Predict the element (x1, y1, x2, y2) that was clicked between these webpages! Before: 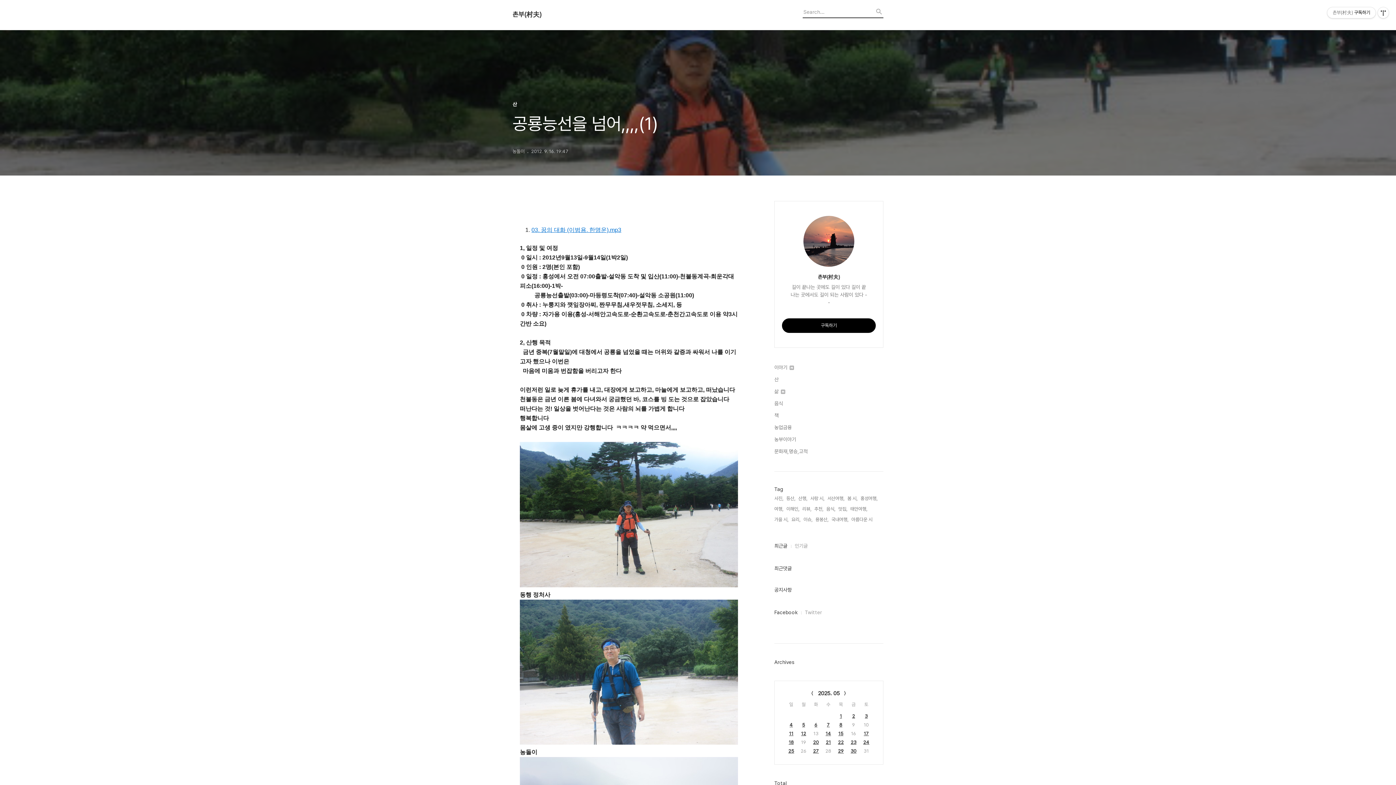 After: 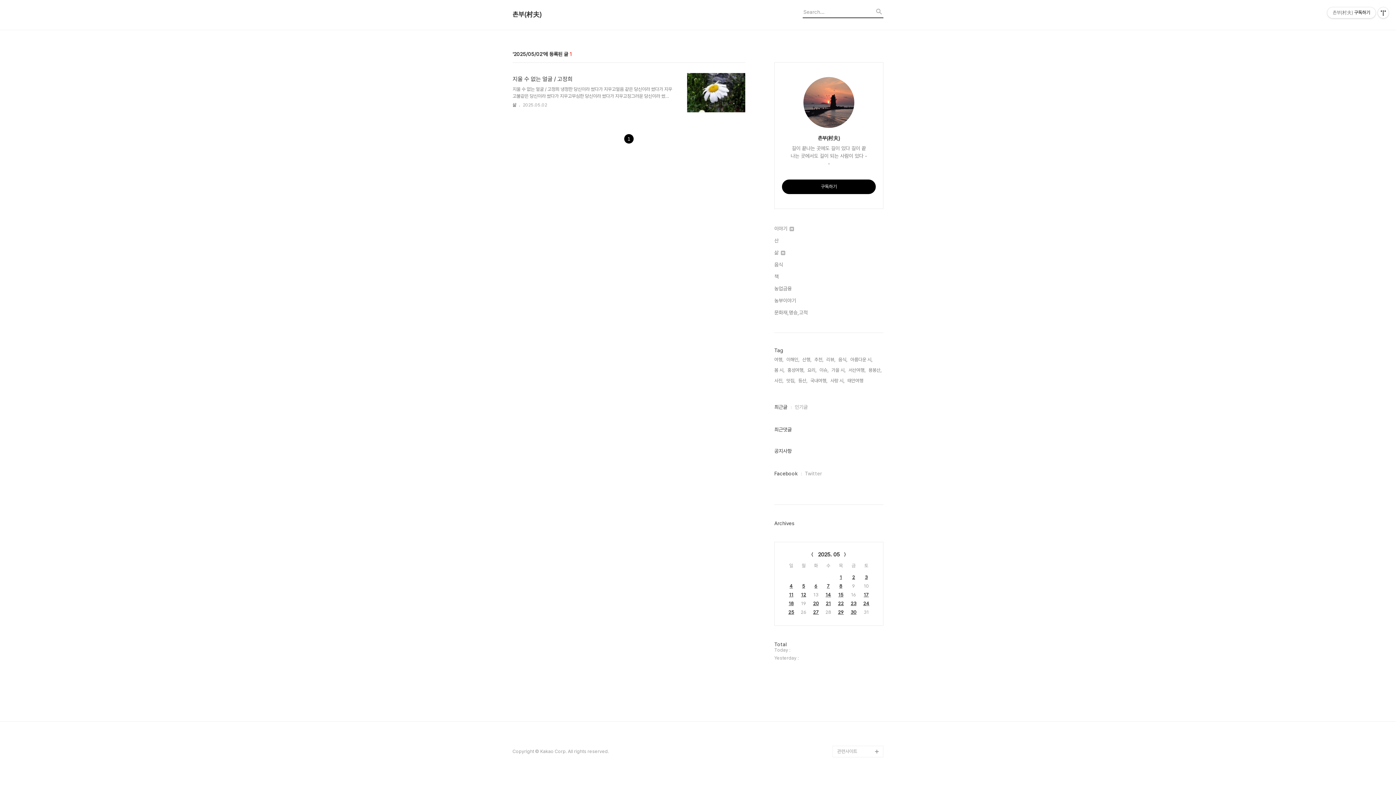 Action: label: 2 bbox: (852, 713, 855, 719)